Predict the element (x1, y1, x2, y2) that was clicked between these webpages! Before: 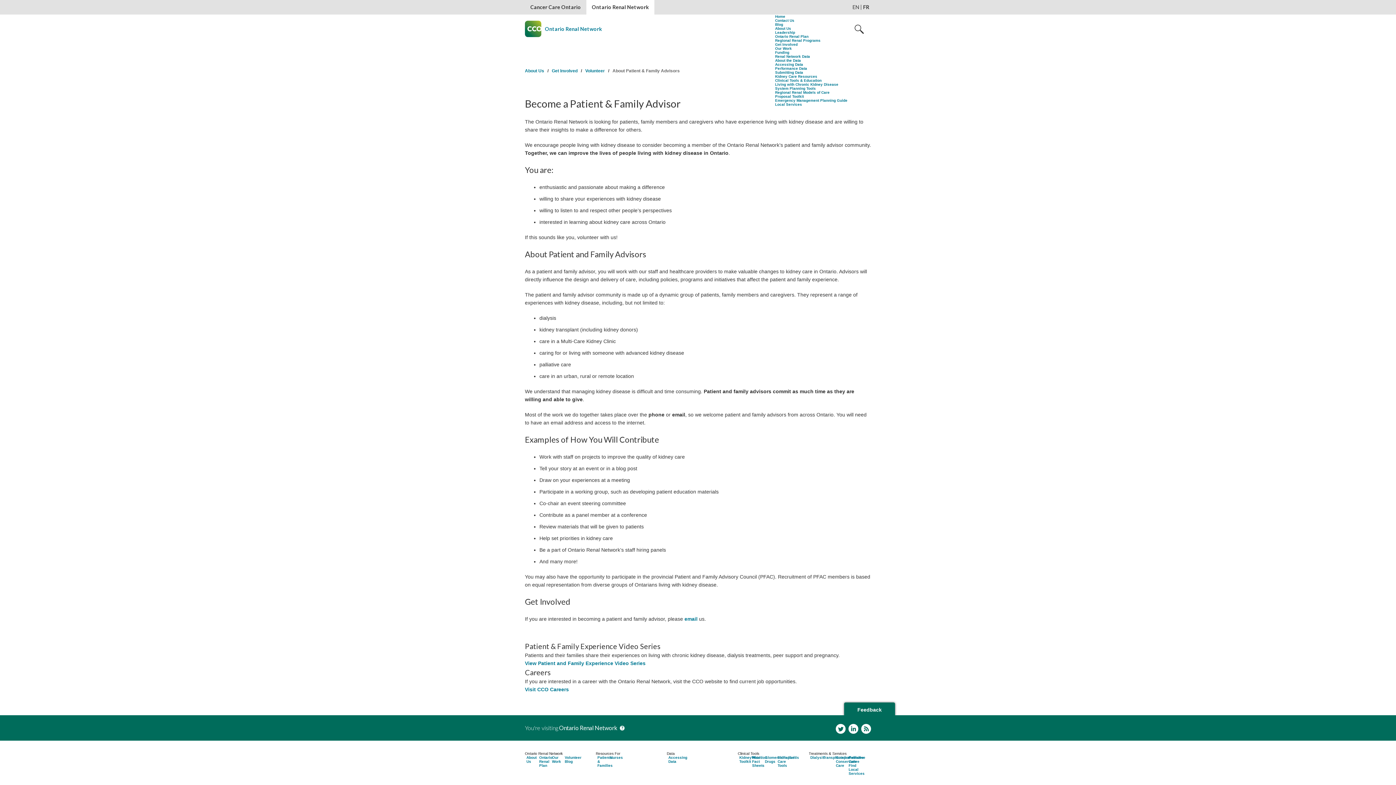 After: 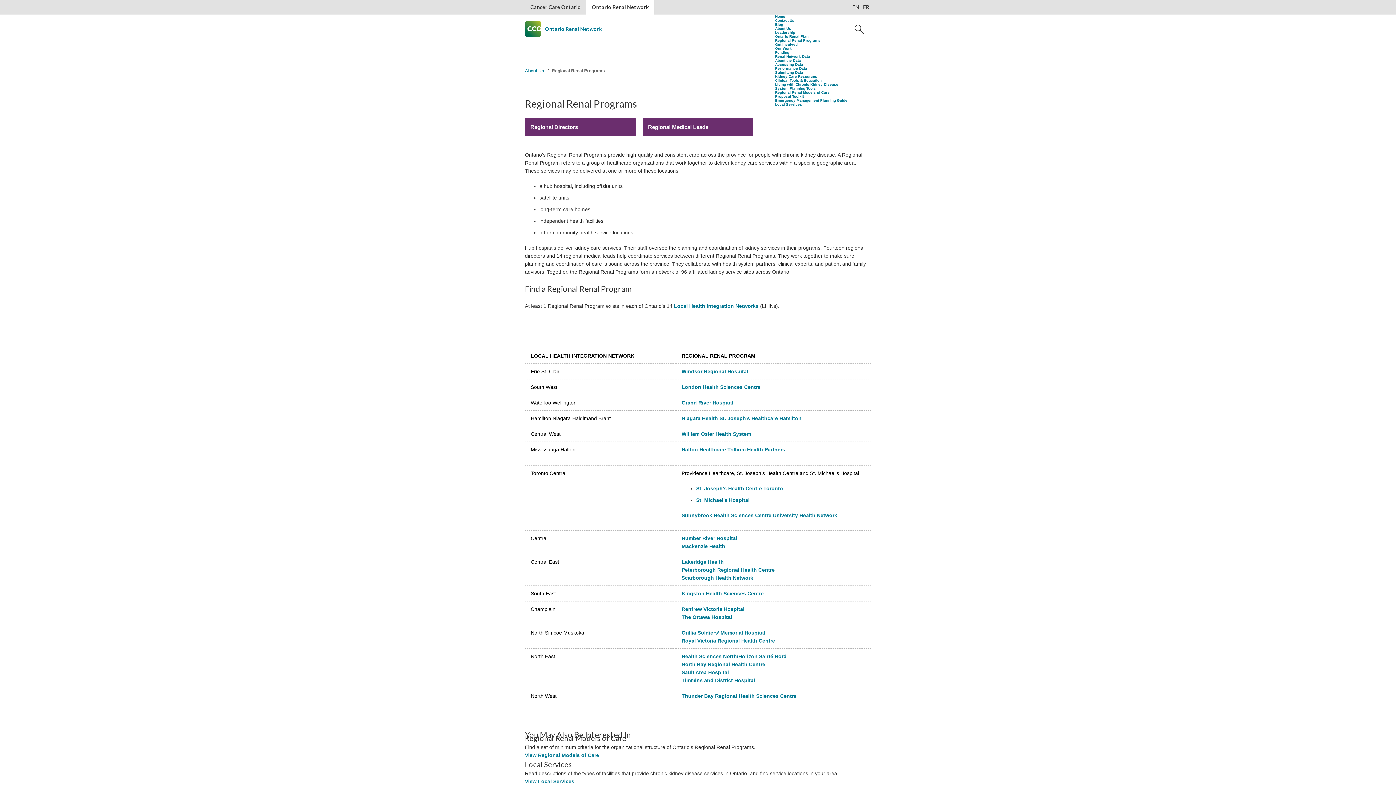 Action: bbox: (775, 38, 820, 42) label: Regional Renal Programs